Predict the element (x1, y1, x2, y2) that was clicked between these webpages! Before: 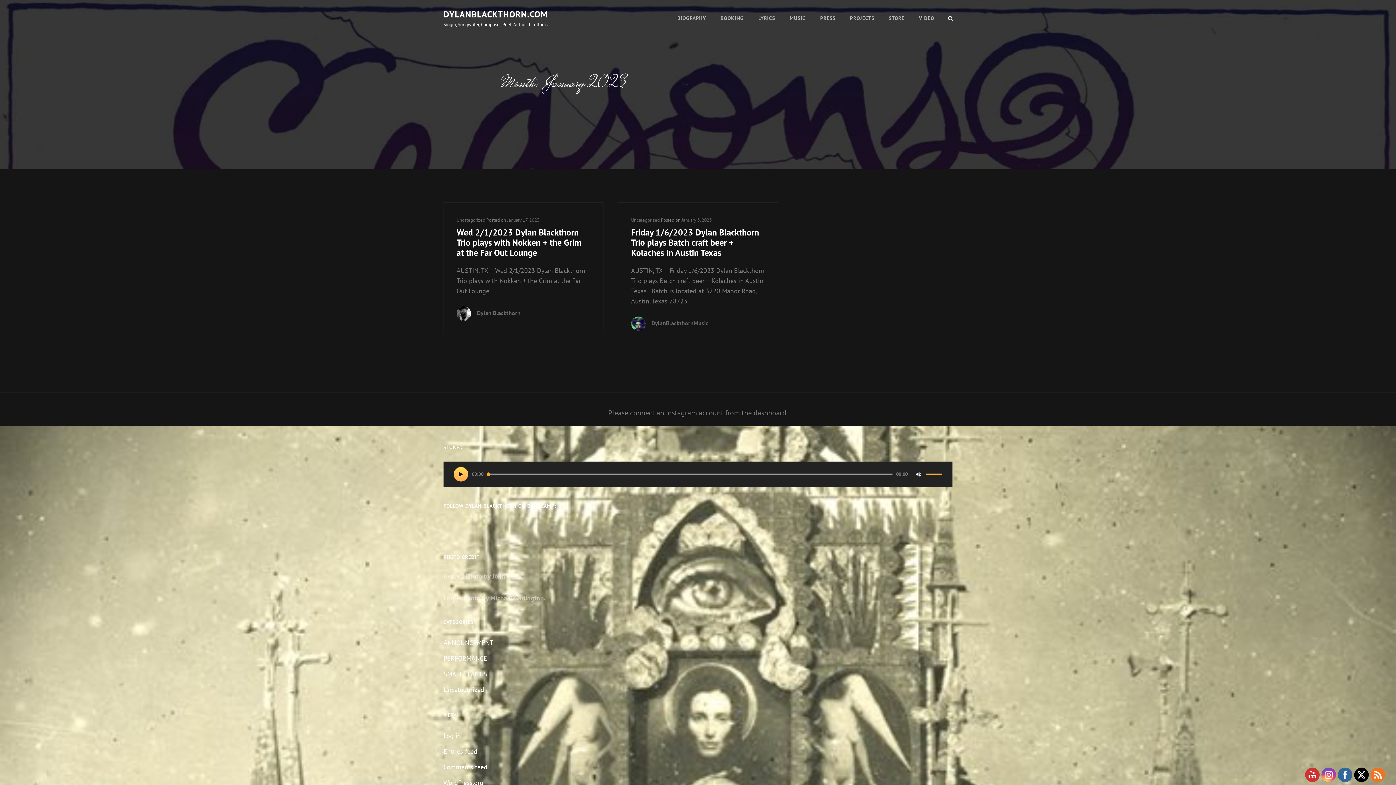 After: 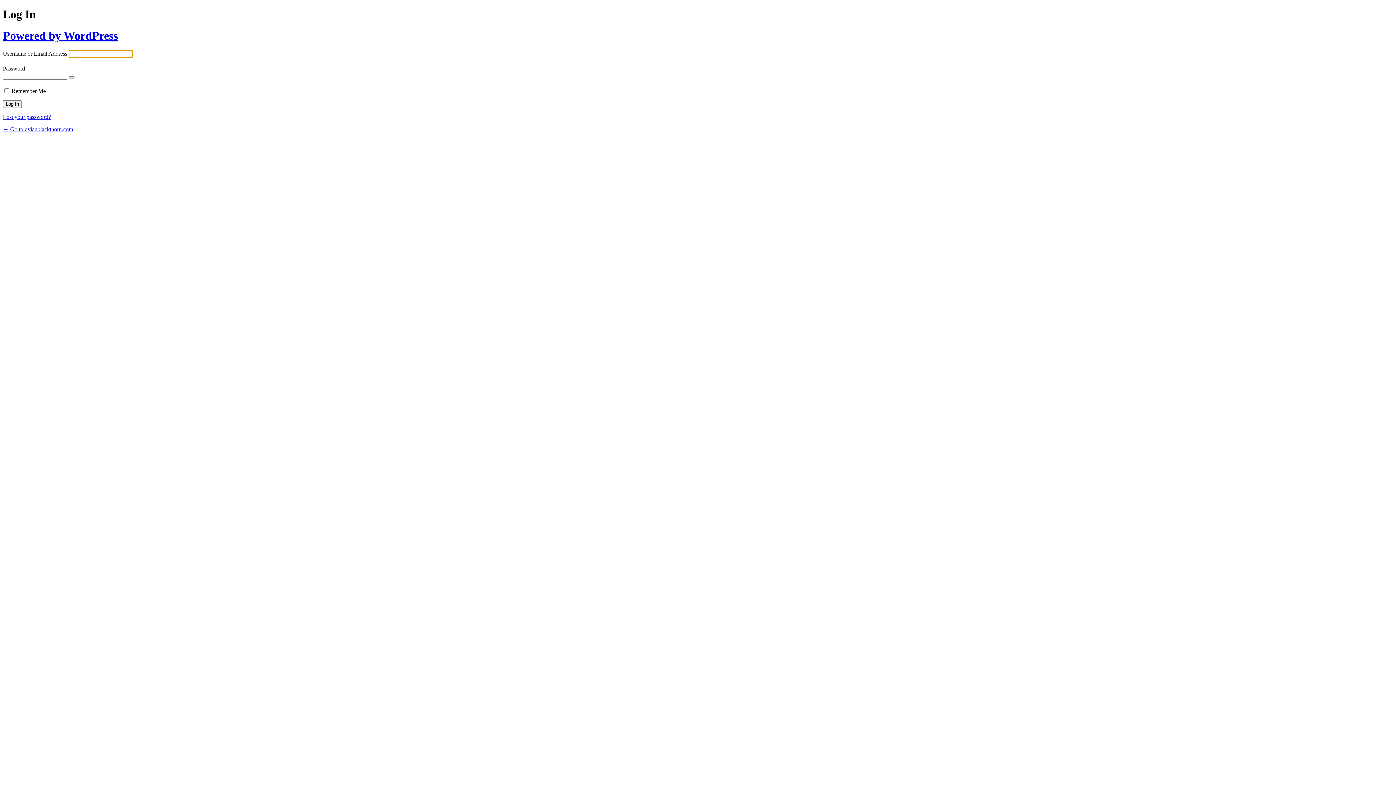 Action: bbox: (443, 731, 461, 740) label: Log in